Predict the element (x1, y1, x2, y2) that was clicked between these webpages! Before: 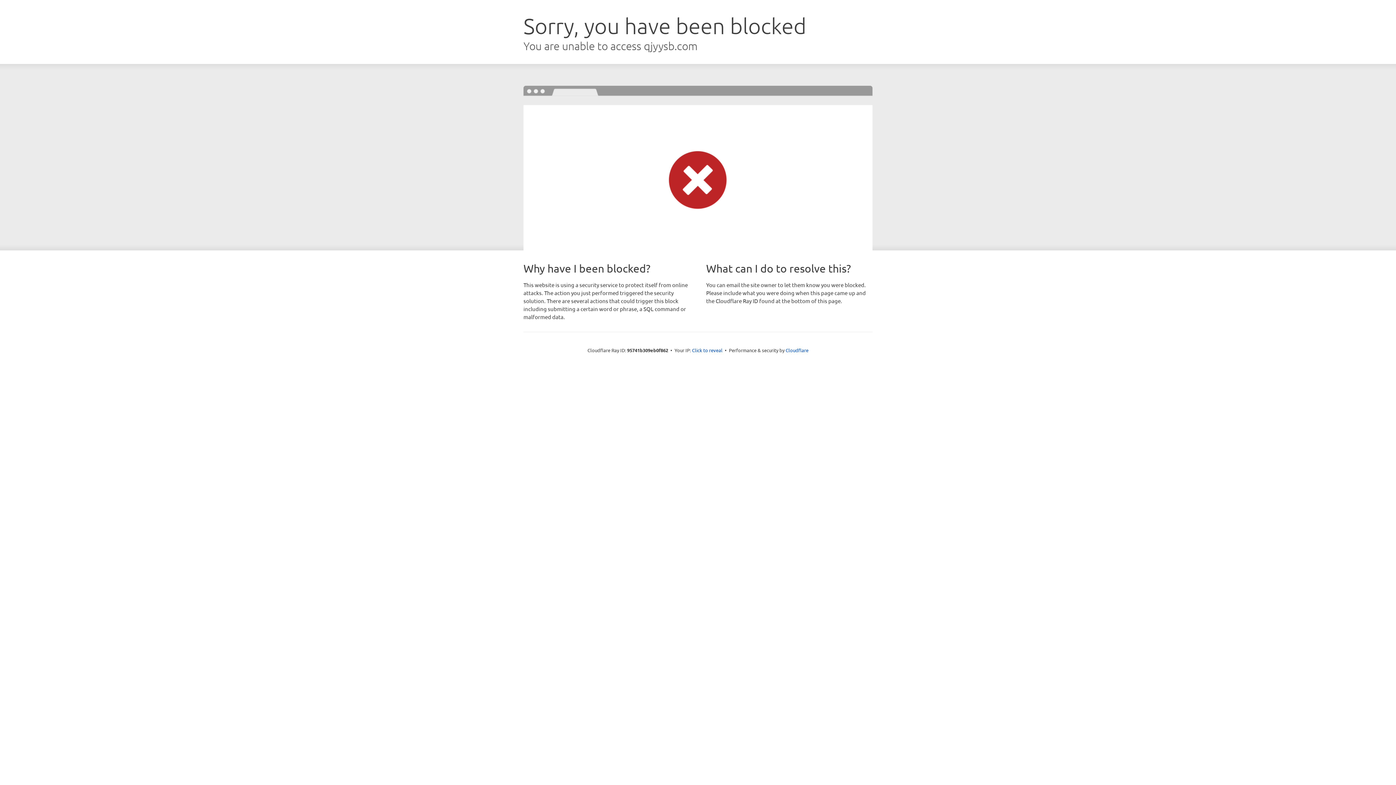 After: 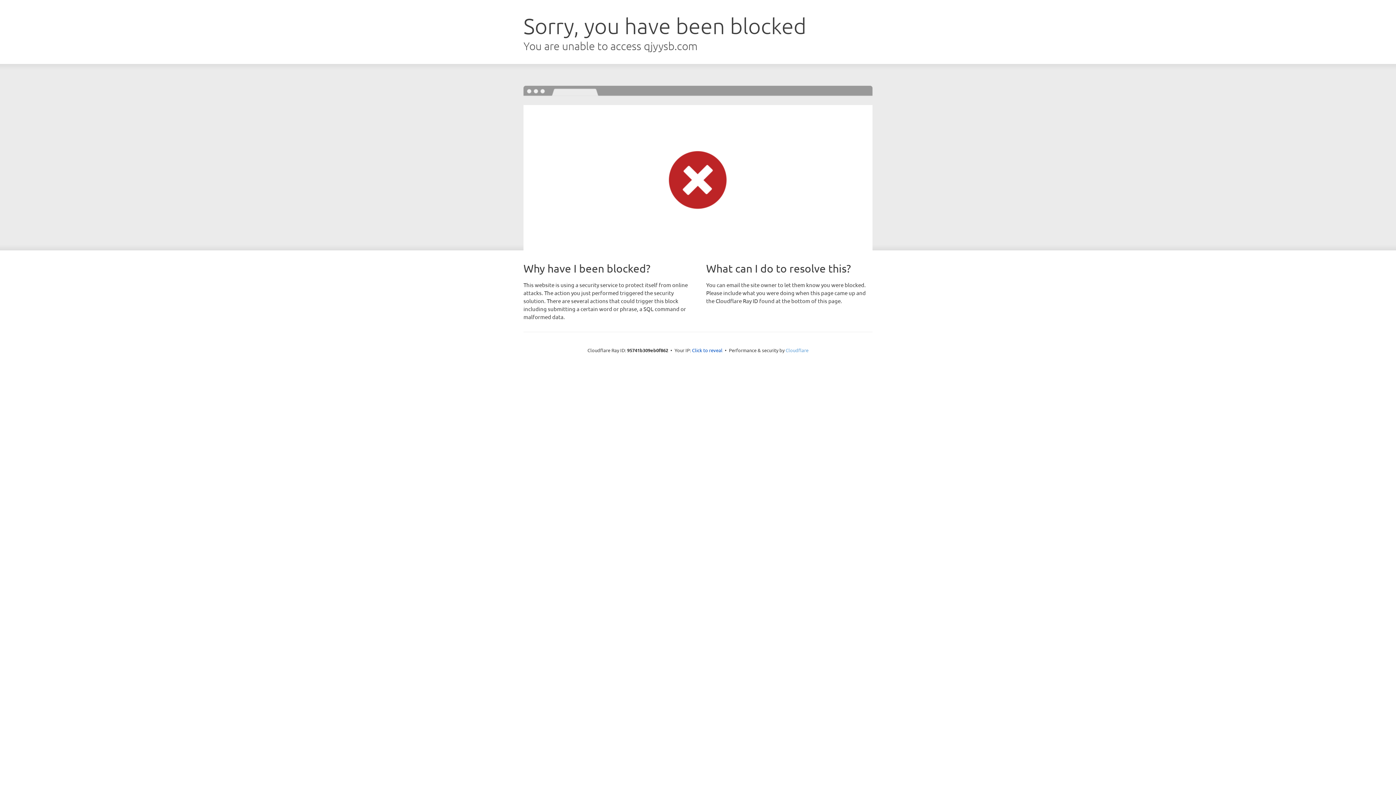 Action: bbox: (785, 347, 808, 353) label: Cloudflare